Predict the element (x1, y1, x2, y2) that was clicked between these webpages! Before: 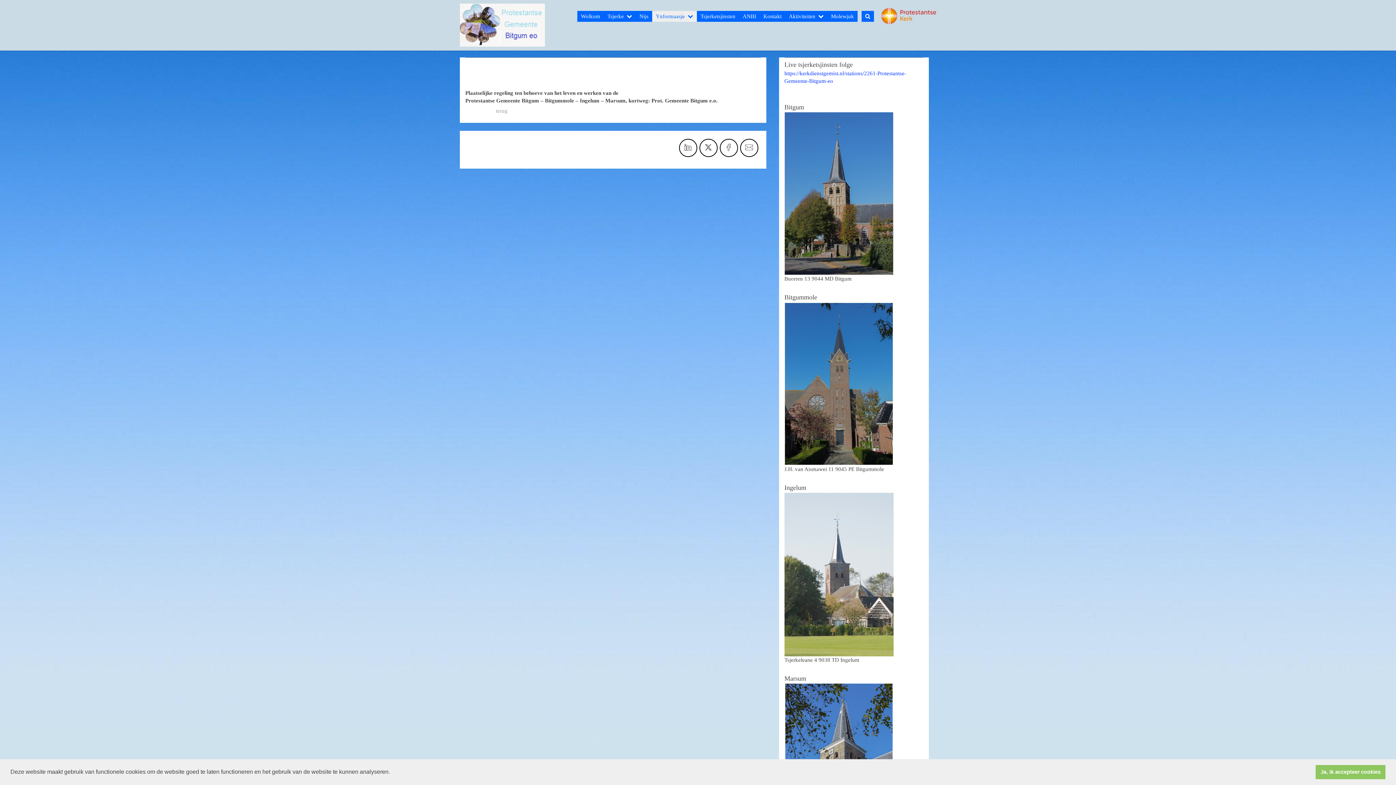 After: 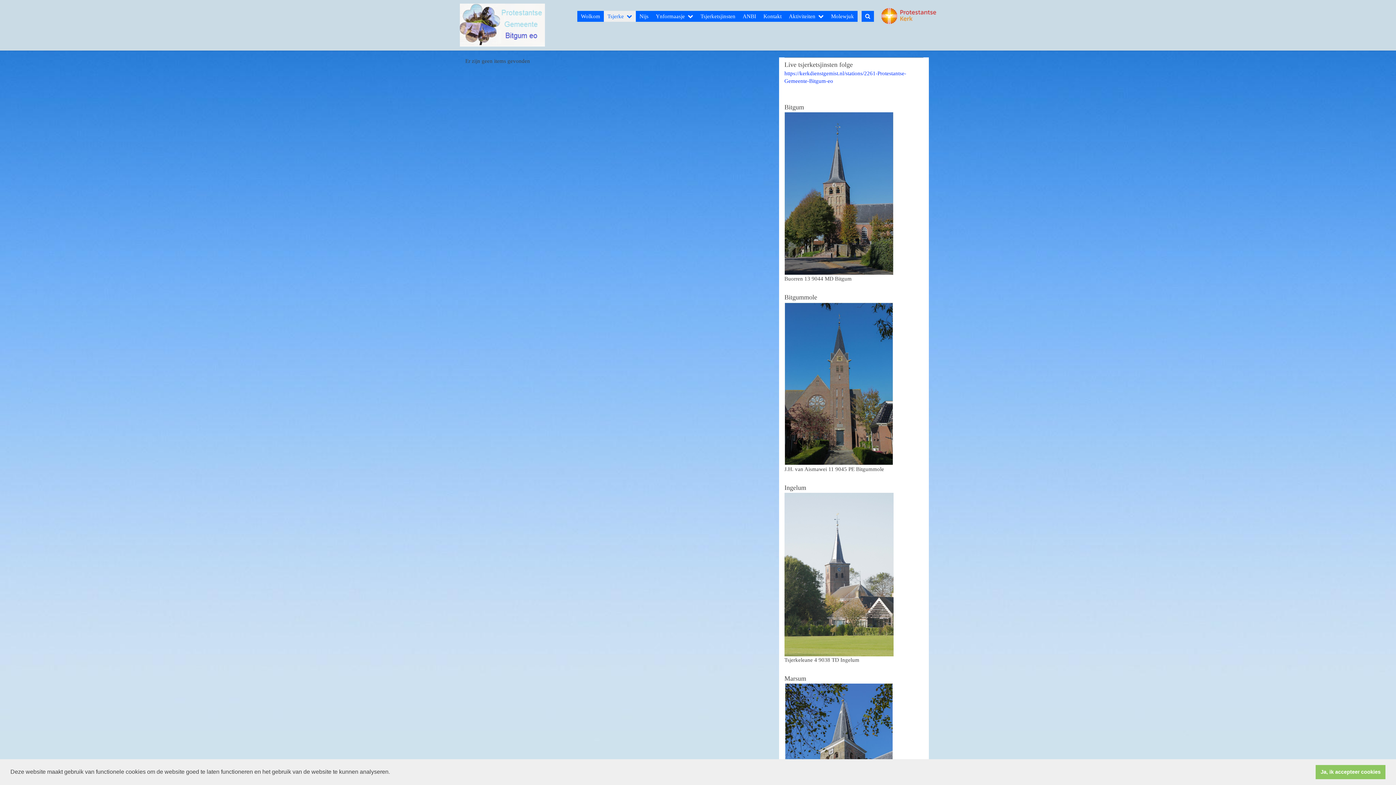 Action: bbox: (604, 10, 636, 21) label: Tsjerke